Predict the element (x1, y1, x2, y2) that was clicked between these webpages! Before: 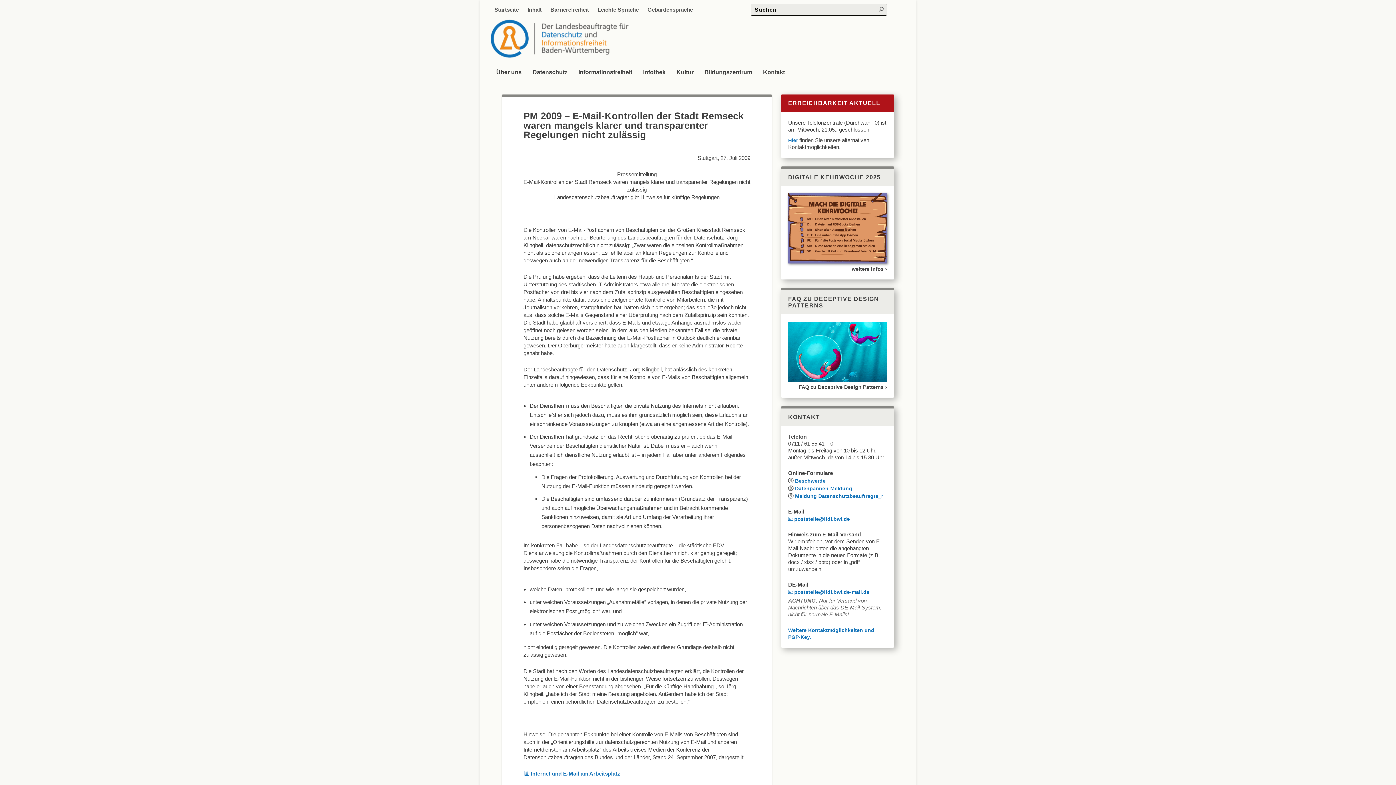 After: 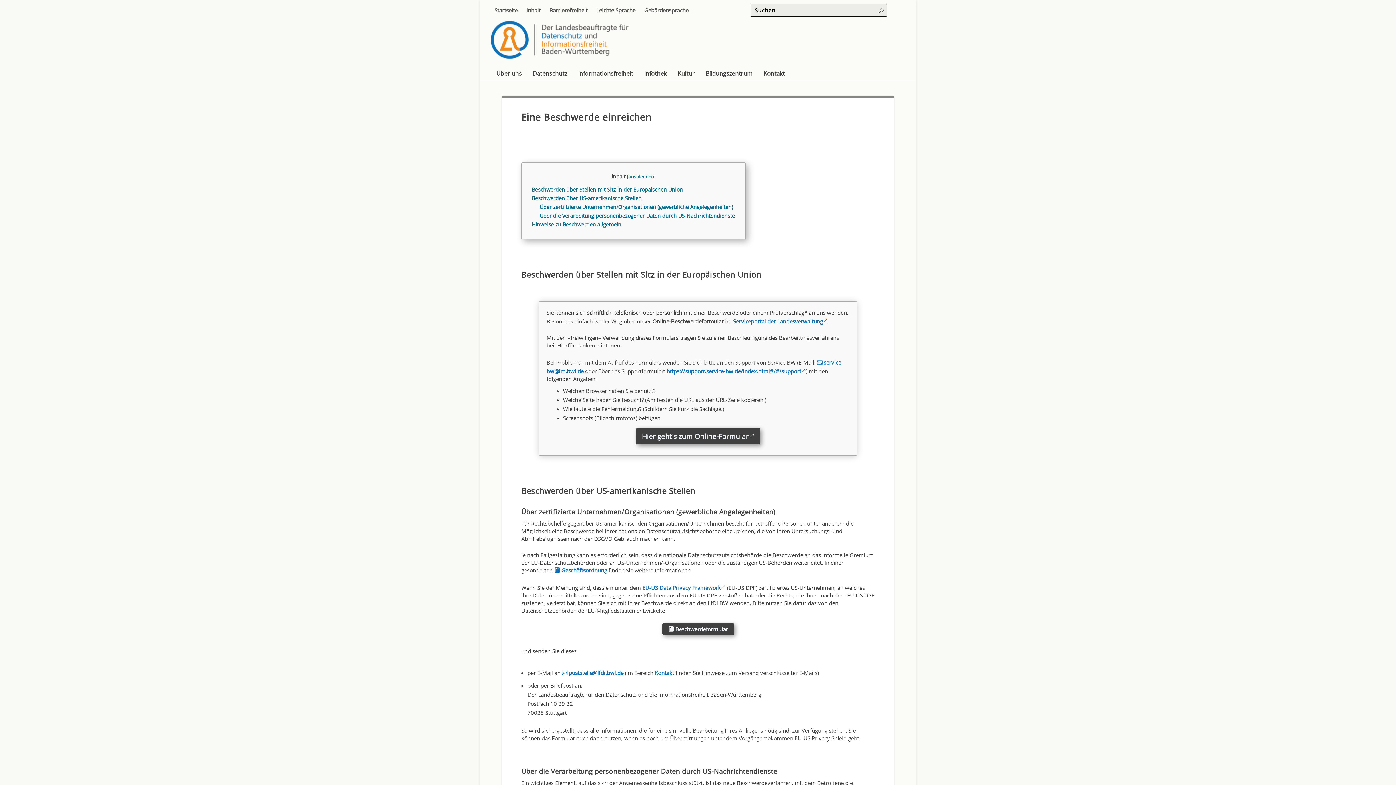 Action: label: Beschwerde bbox: (795, 478, 825, 484)